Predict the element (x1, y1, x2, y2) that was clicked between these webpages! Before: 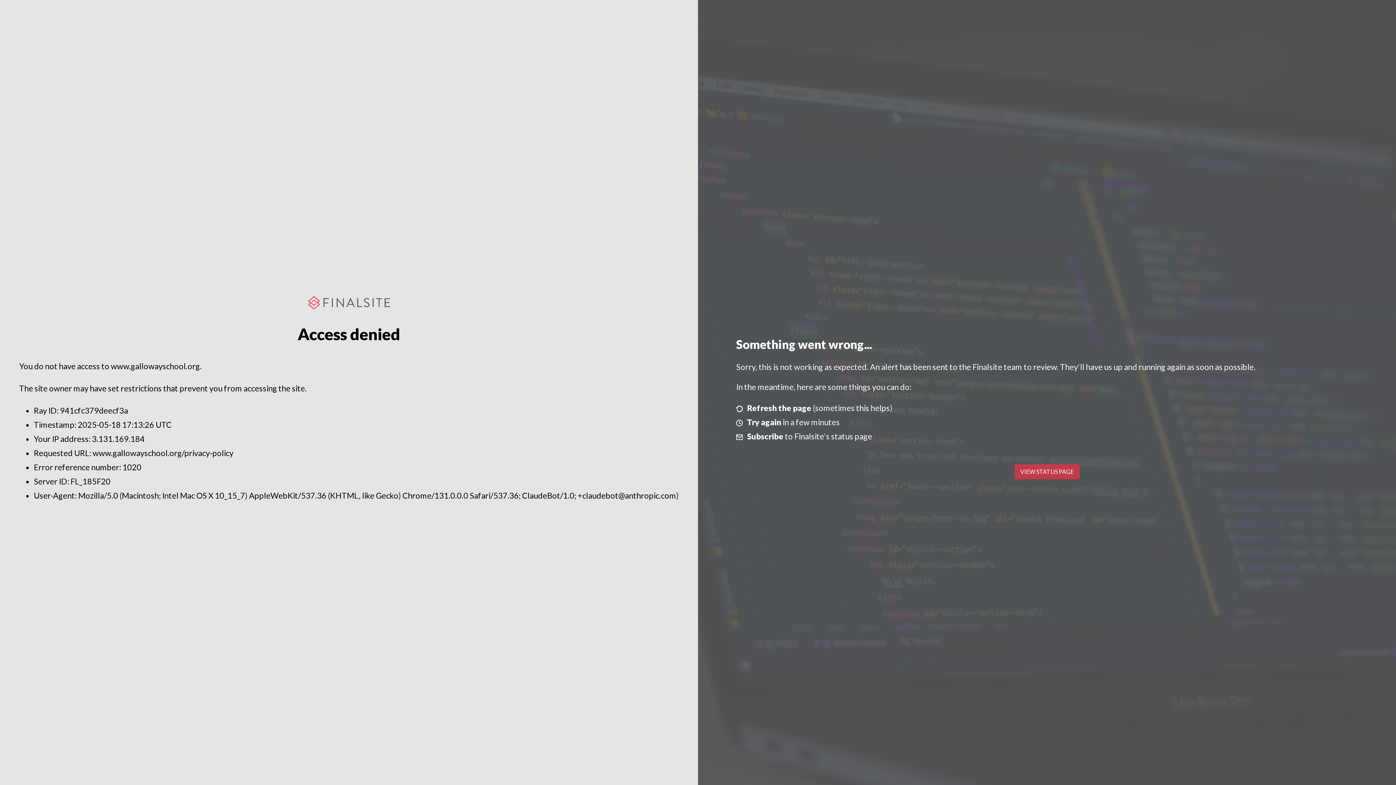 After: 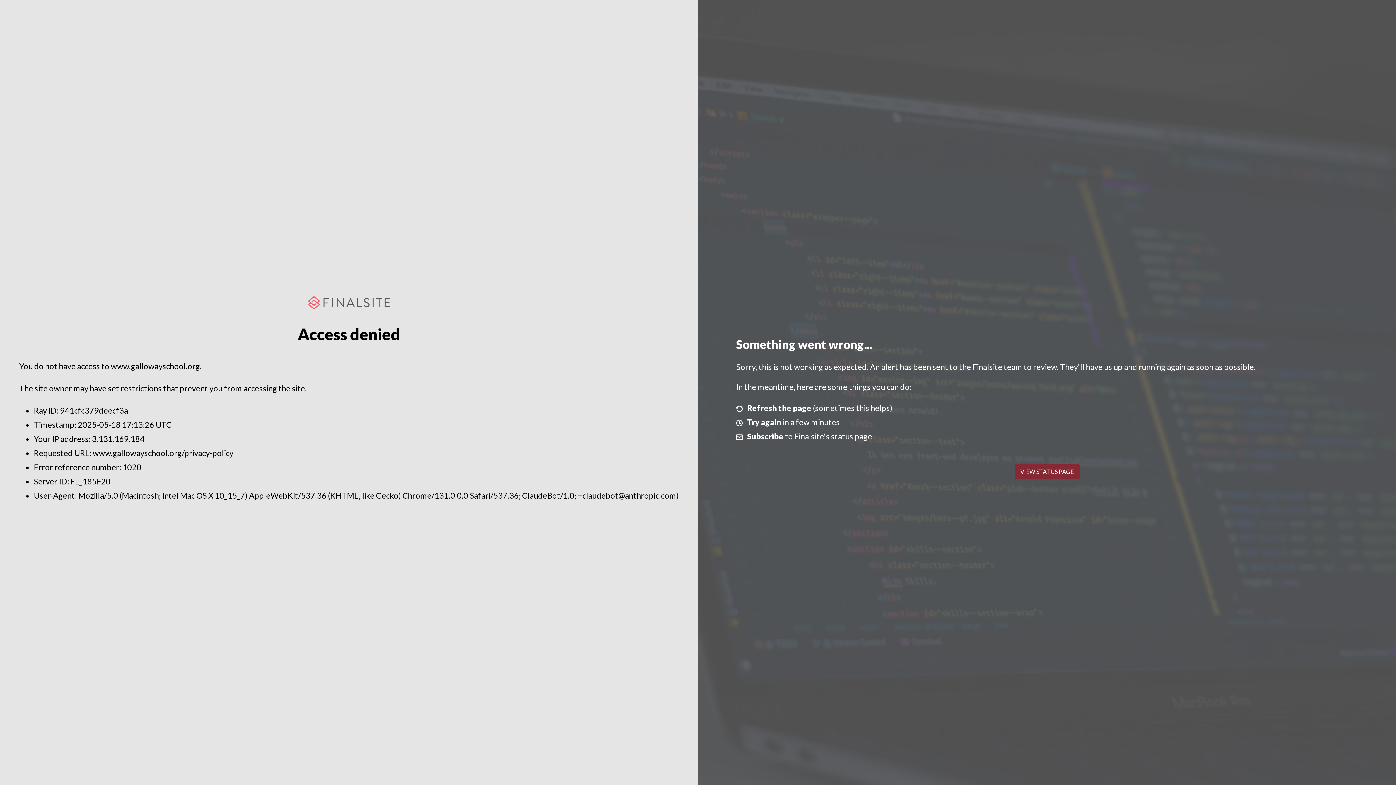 Action: bbox: (1014, 464, 1079, 479) label: VIEW STATUS PAGE